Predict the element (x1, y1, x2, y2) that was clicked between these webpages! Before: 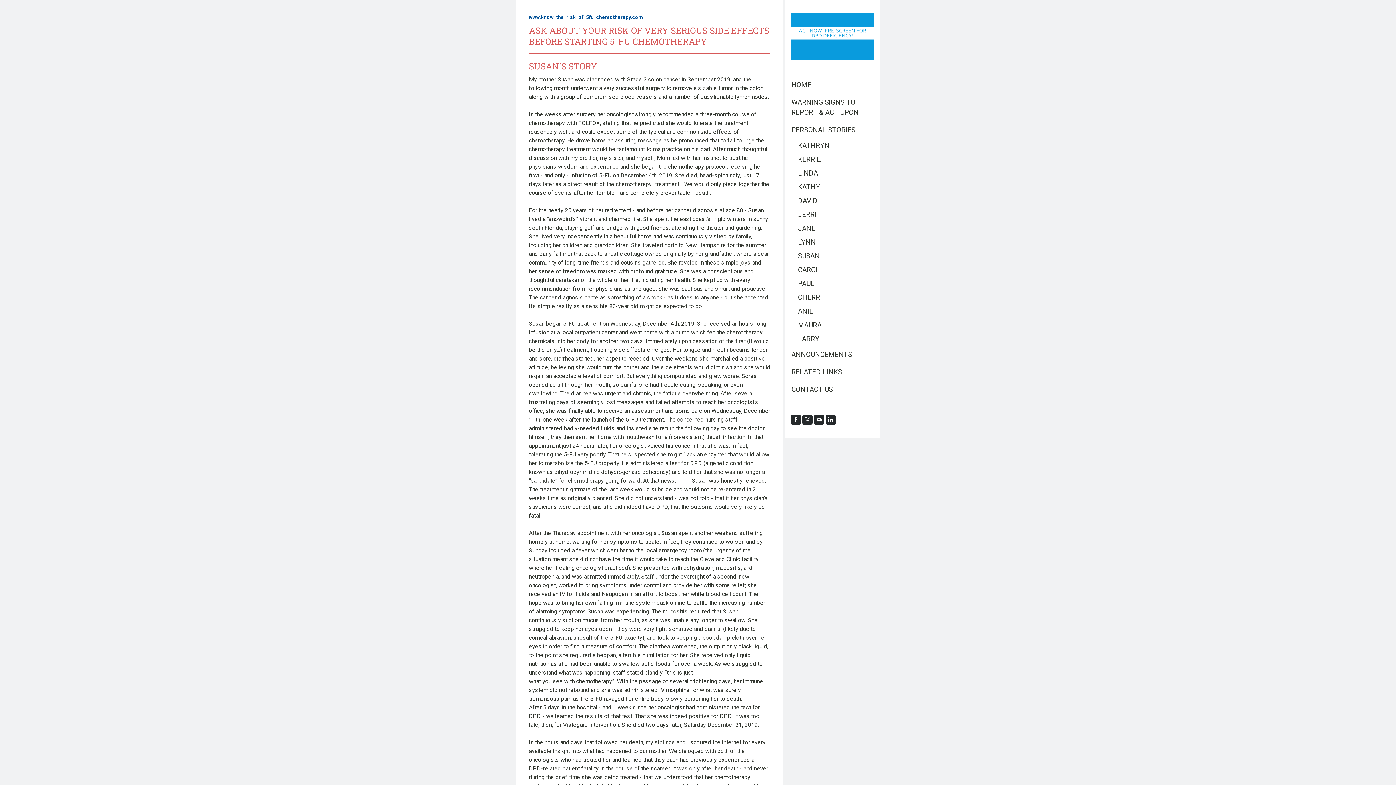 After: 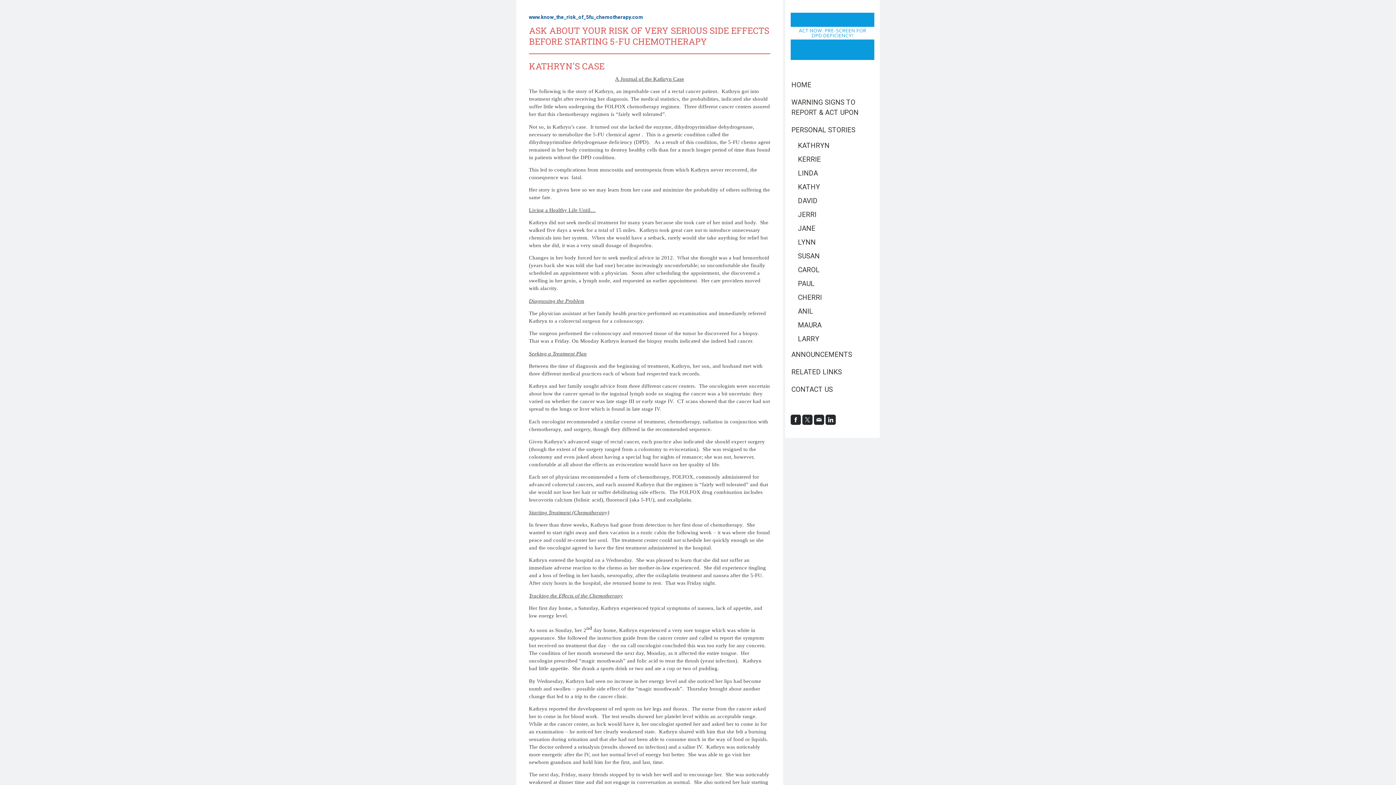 Action: label: KATHRYN bbox: (785, 138, 880, 152)